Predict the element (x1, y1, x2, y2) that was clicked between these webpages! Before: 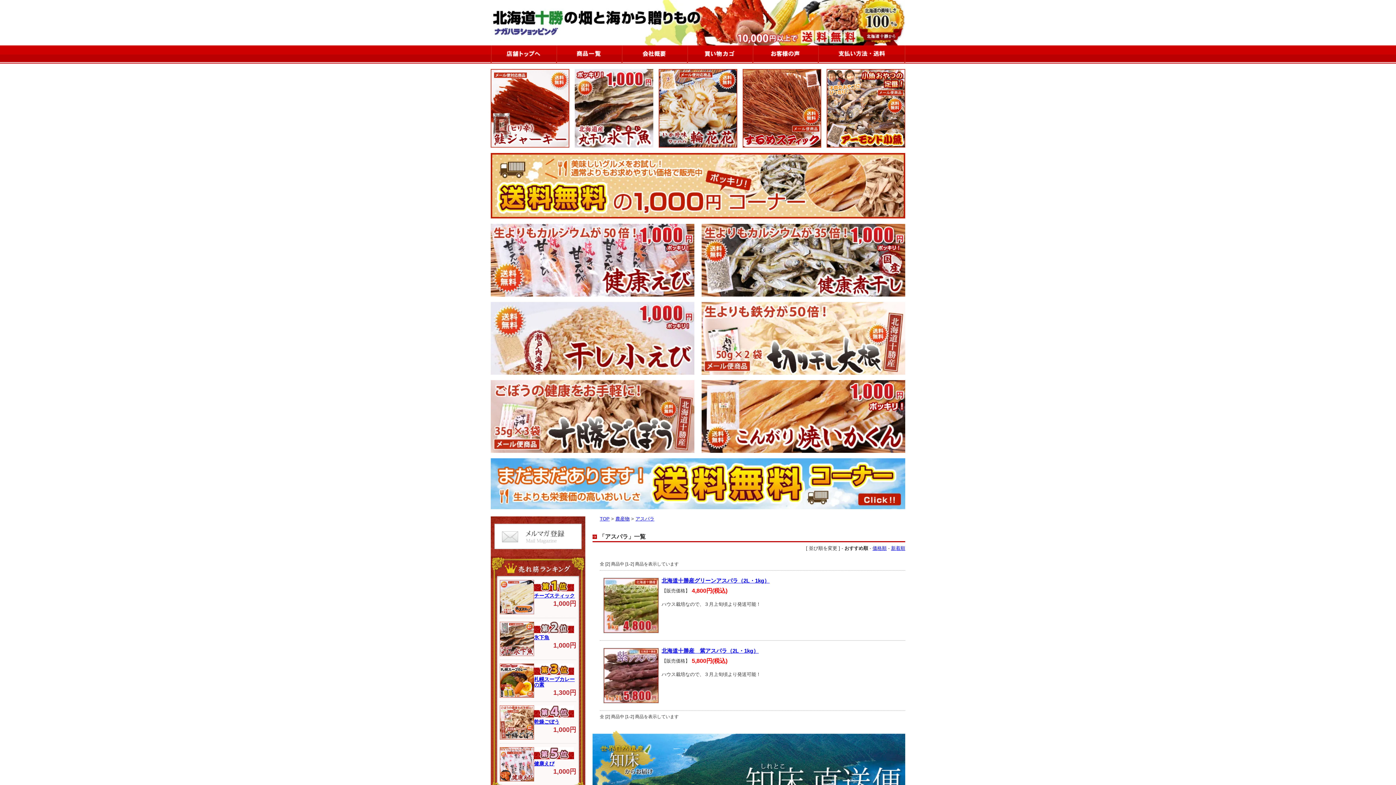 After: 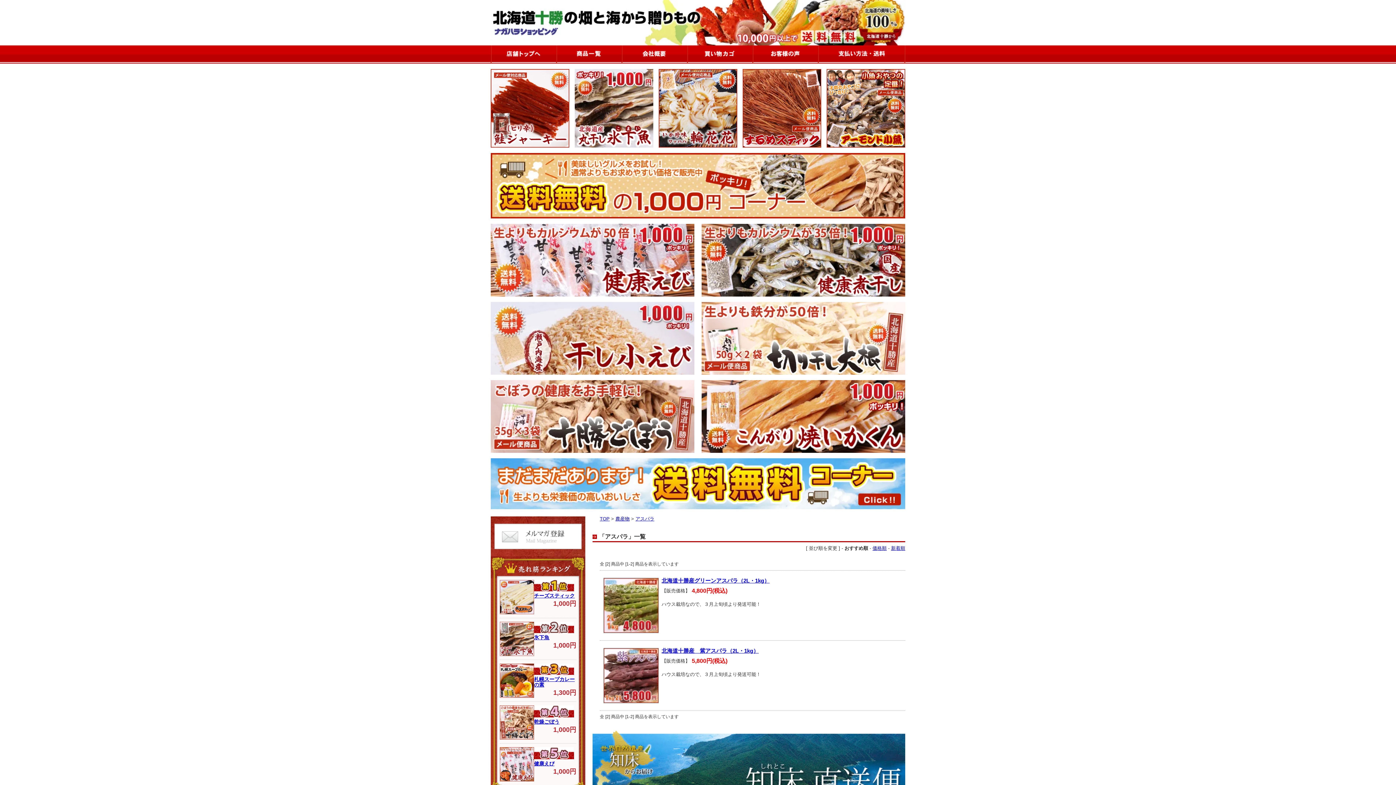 Action: bbox: (635, 516, 654, 521) label: アスパラ